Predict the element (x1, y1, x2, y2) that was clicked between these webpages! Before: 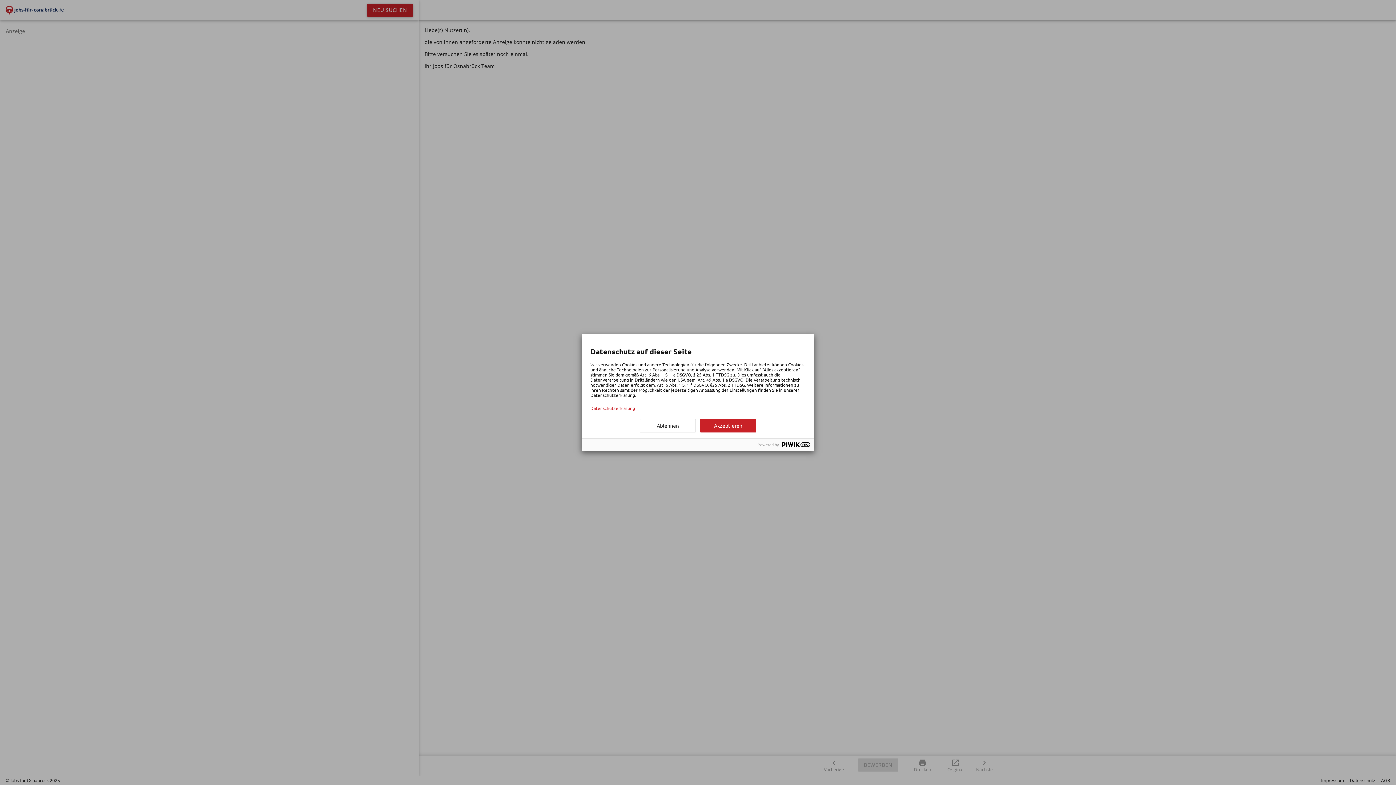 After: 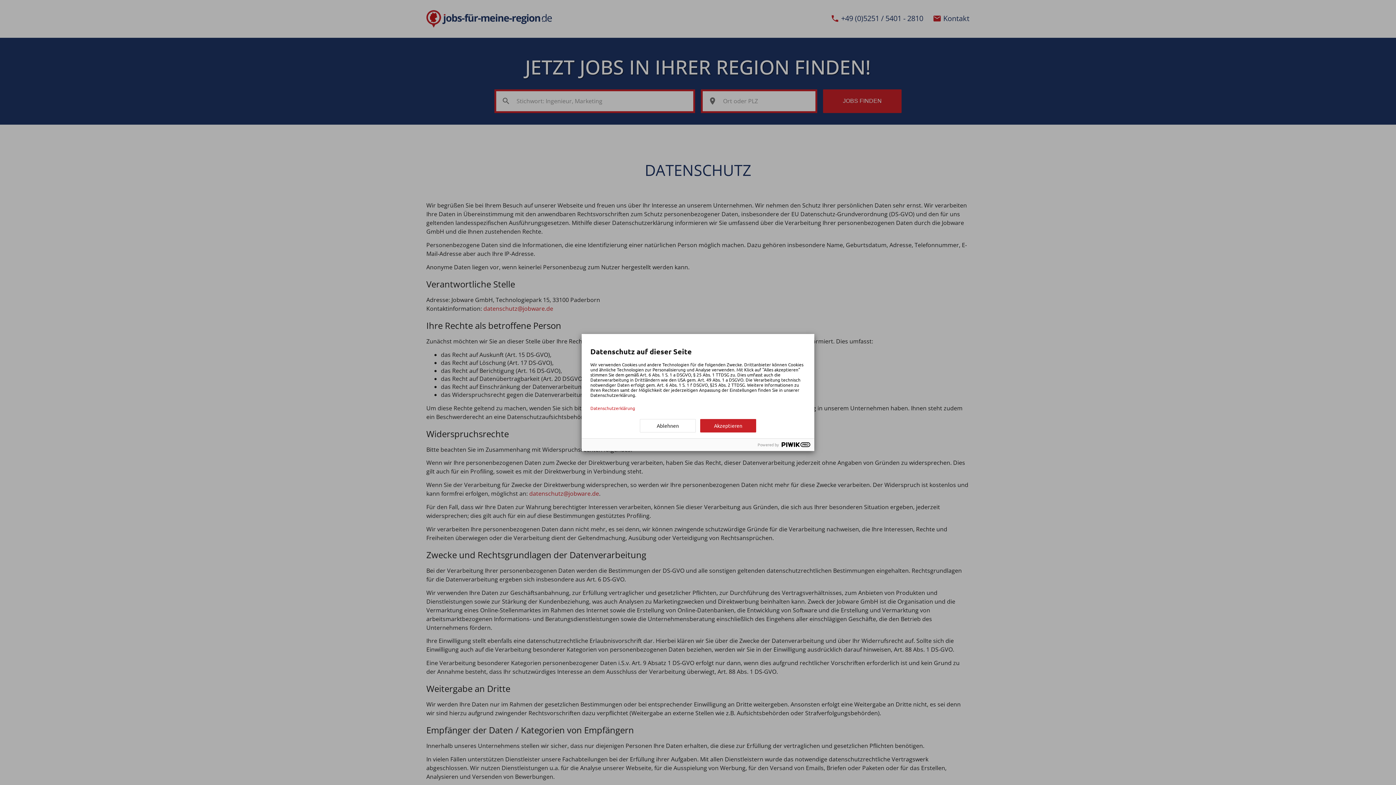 Action: bbox: (590, 405, 805, 410) label: Datenschutzerklärung